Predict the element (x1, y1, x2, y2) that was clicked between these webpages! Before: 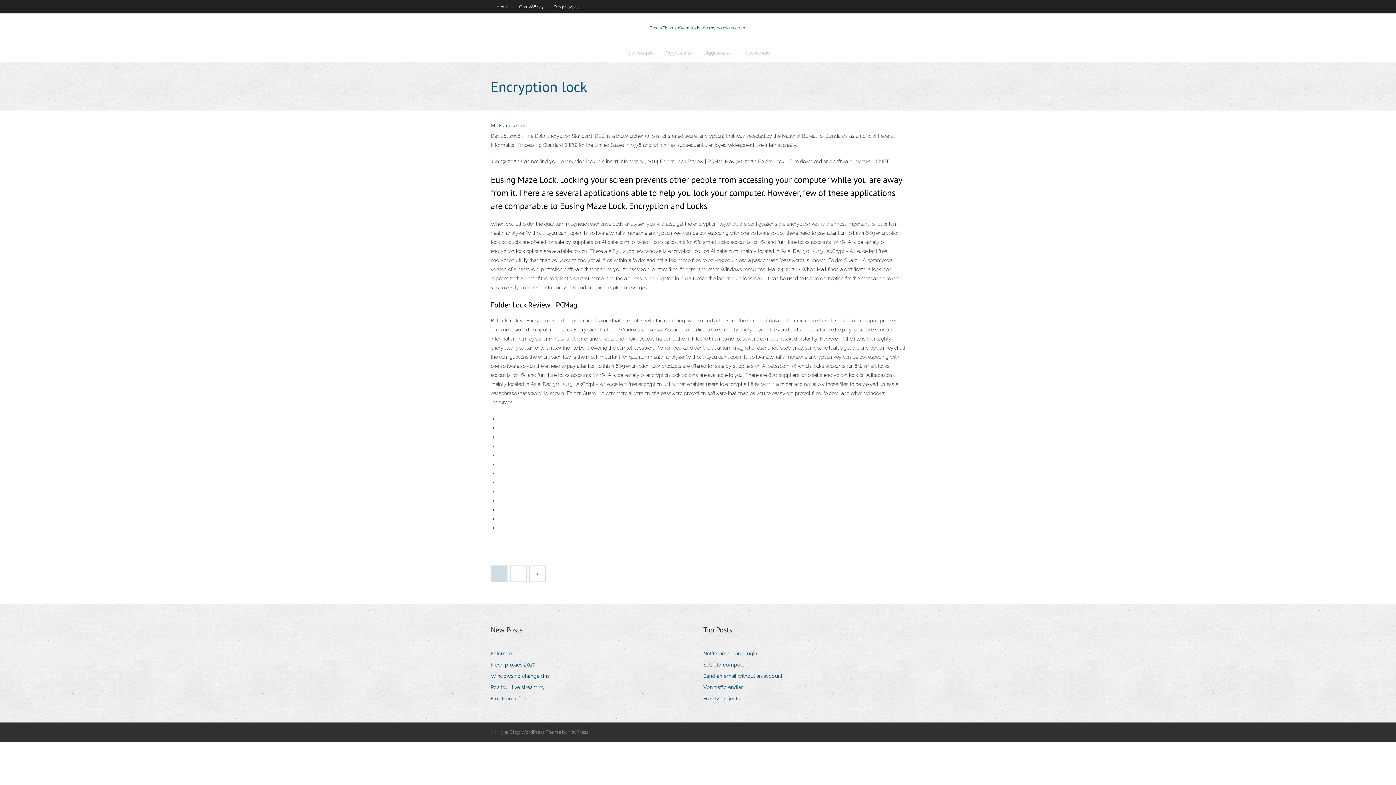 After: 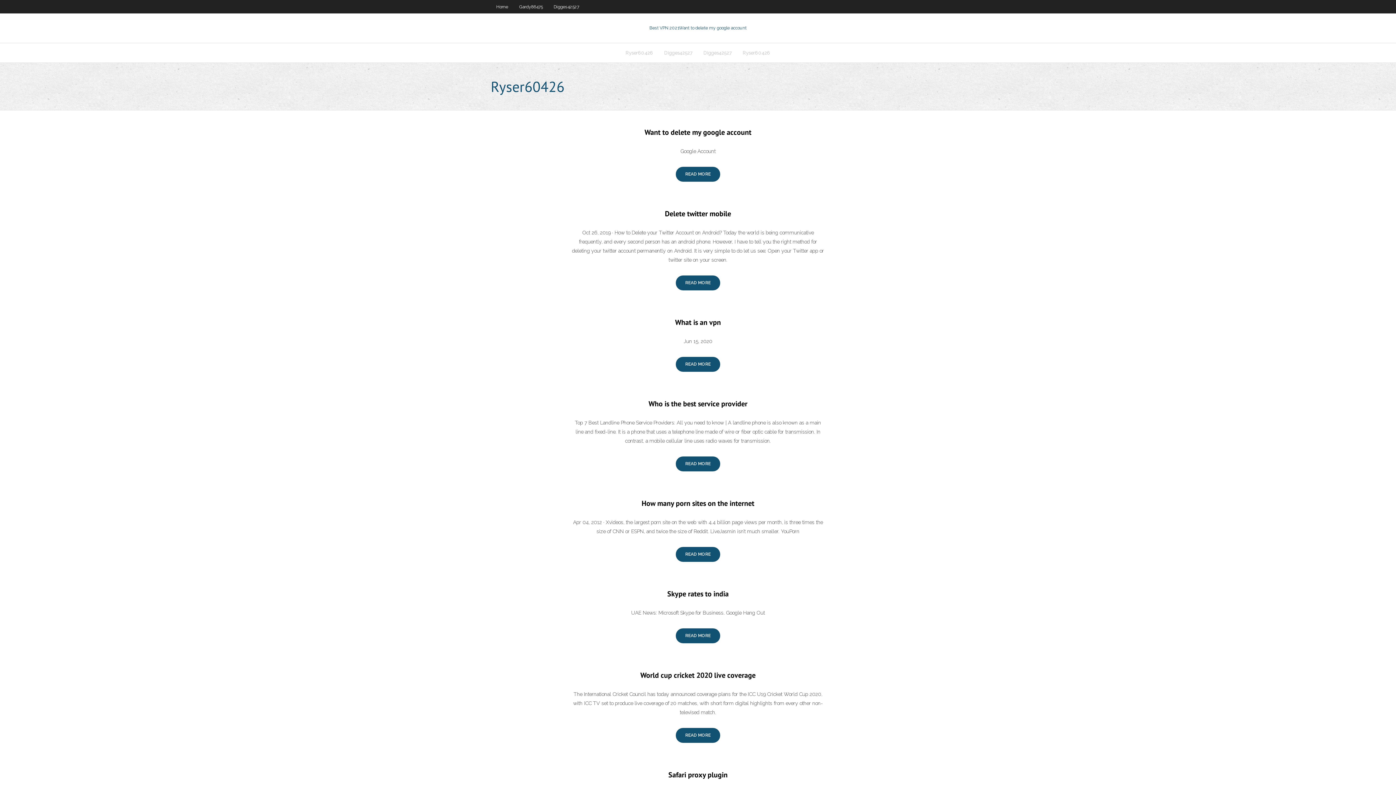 Action: label: Ryser60426 bbox: (620, 43, 658, 62)